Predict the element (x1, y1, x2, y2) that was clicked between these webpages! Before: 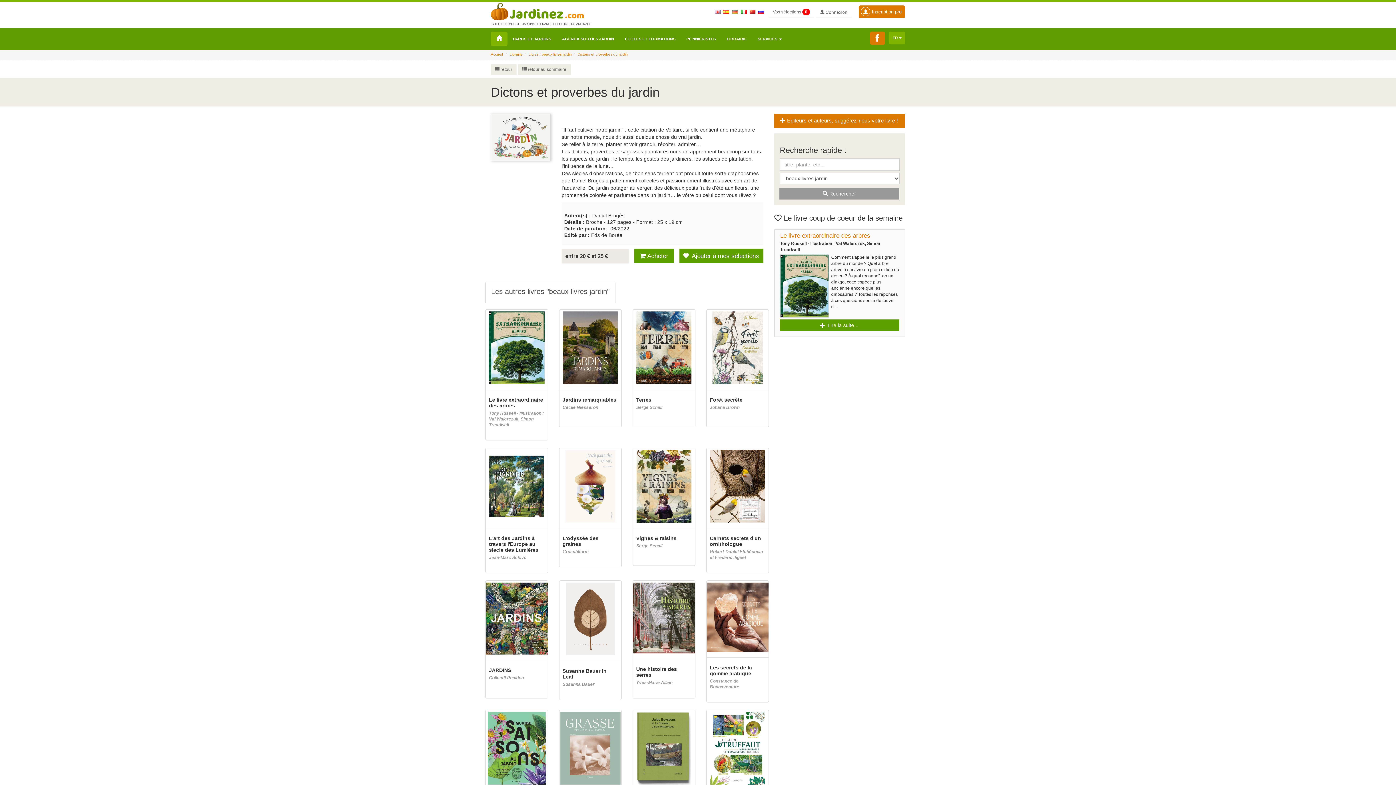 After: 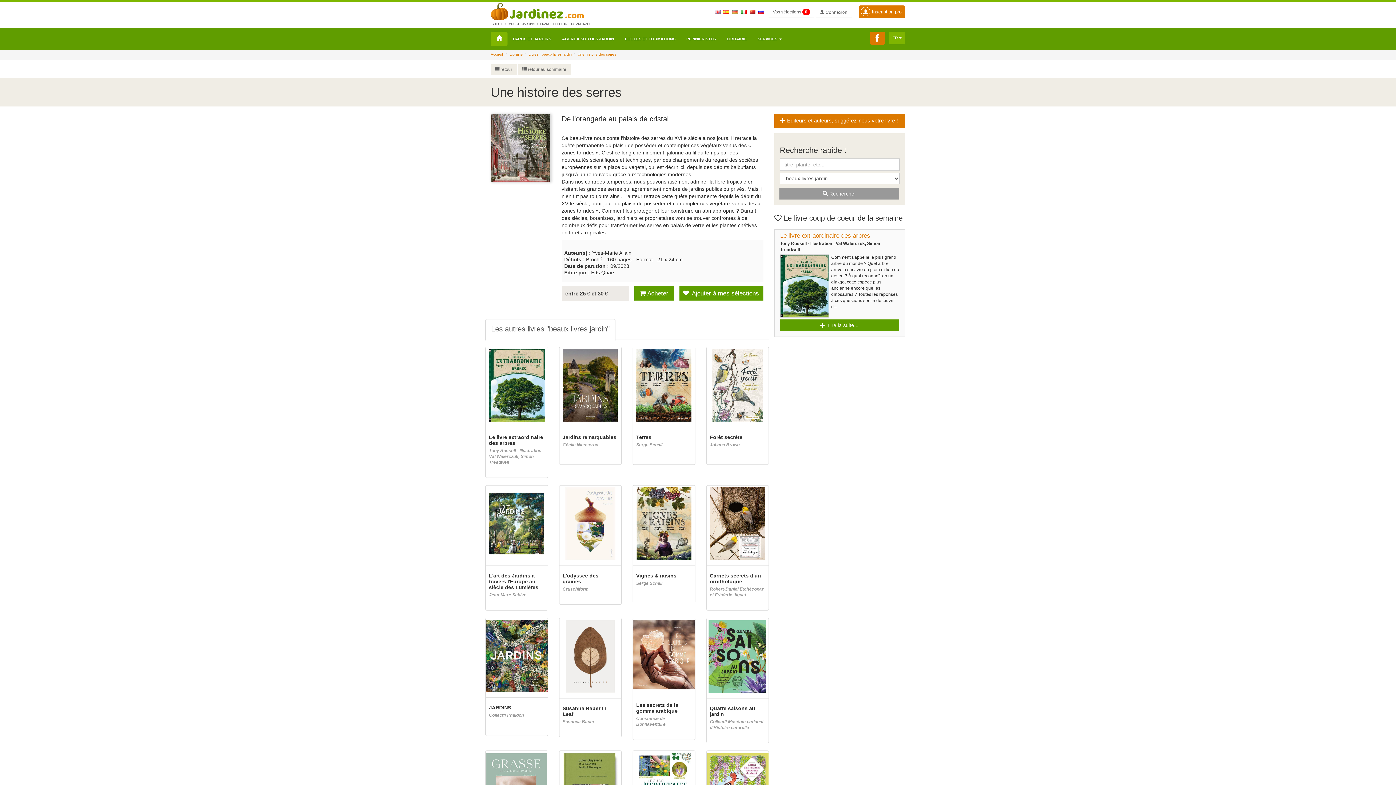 Action: bbox: (633, 582, 695, 653)